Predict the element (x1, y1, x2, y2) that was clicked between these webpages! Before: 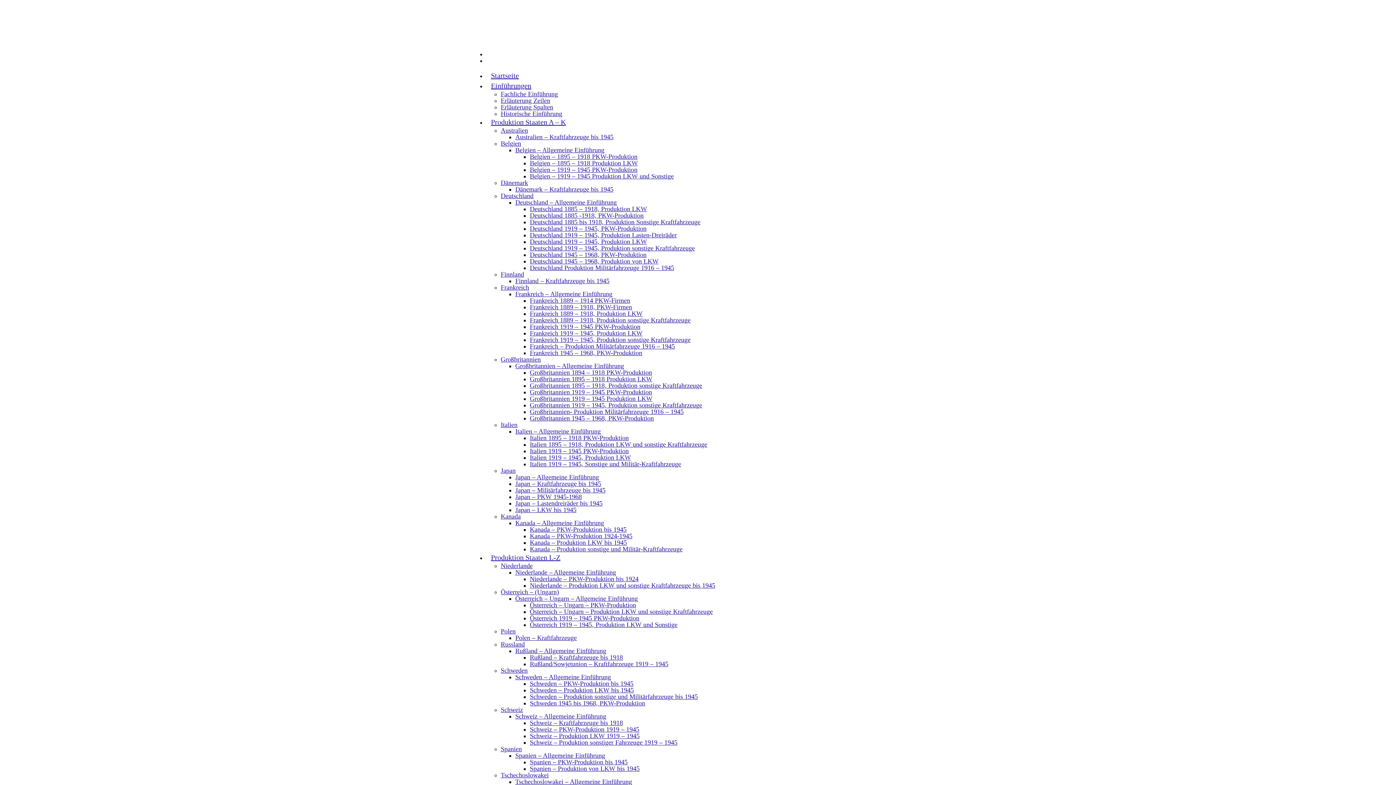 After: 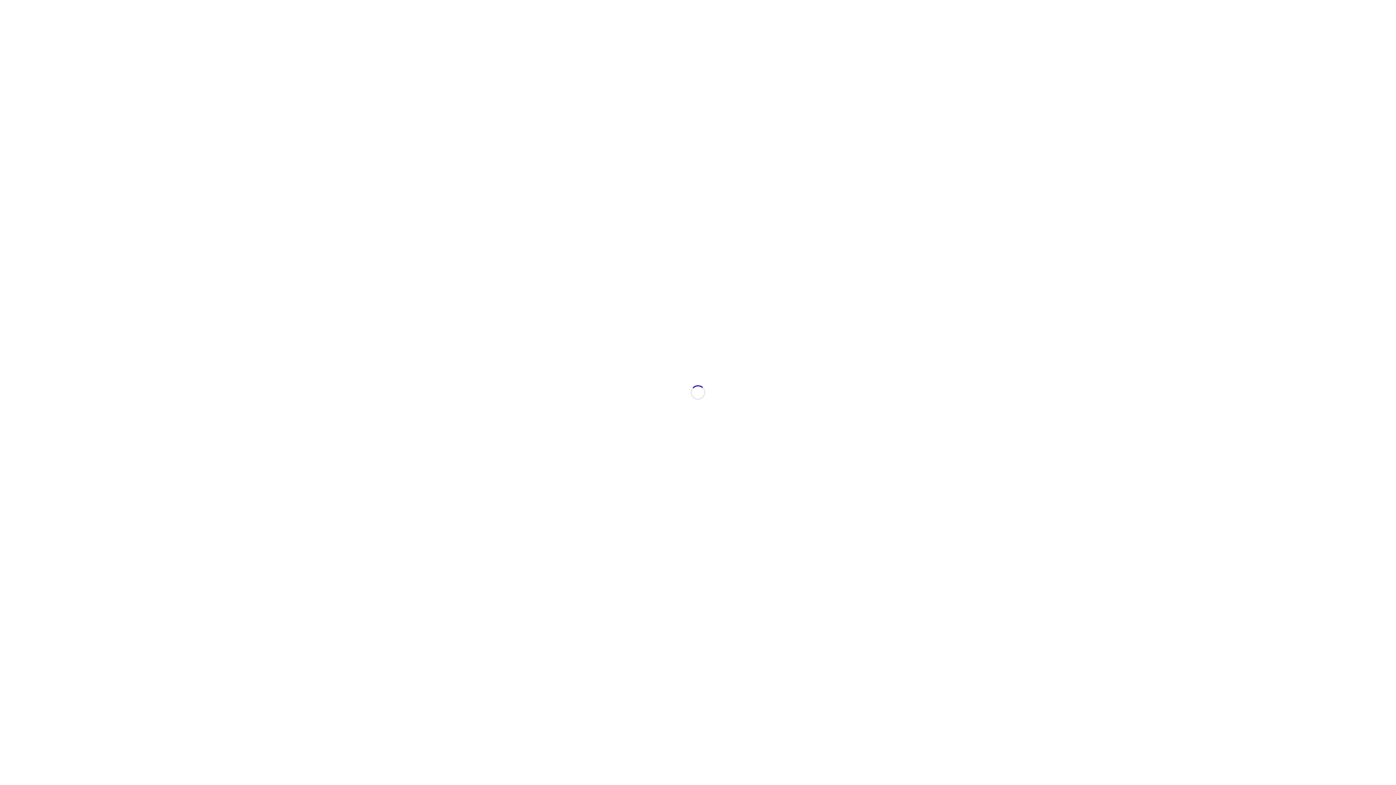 Action: label: Österreich – Ungarn – Allgemeine Einführung bbox: (515, 595, 638, 602)